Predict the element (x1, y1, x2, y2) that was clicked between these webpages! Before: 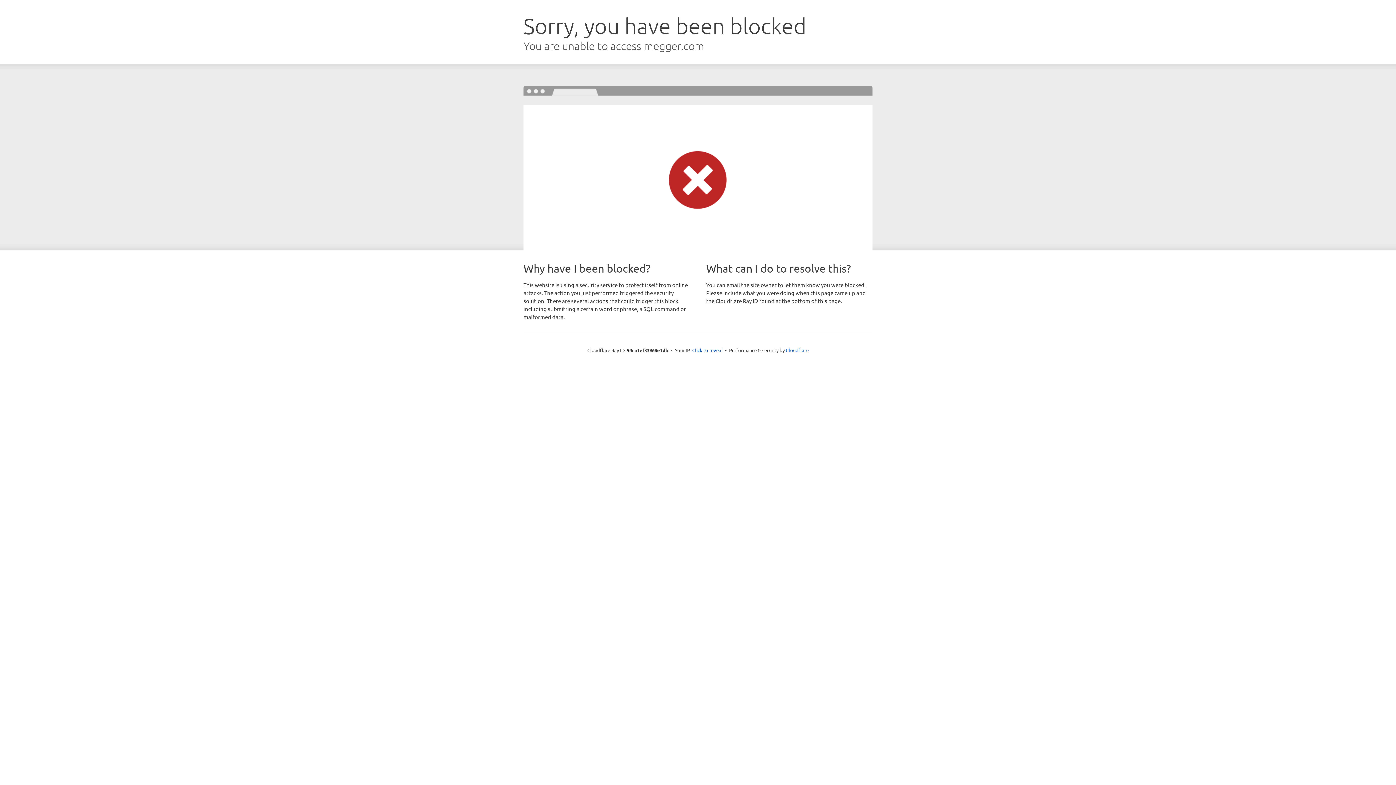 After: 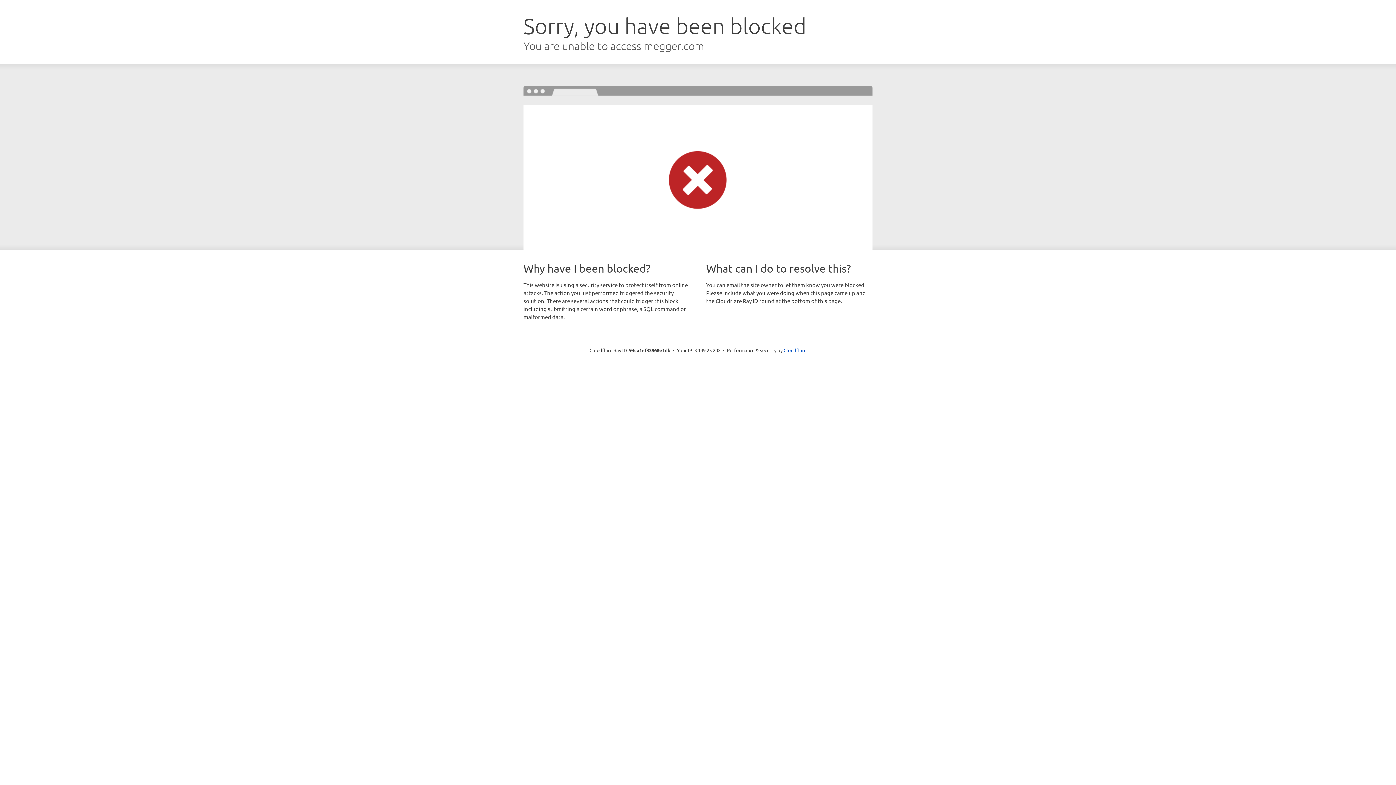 Action: label: Click to reveal bbox: (692, 346, 722, 353)